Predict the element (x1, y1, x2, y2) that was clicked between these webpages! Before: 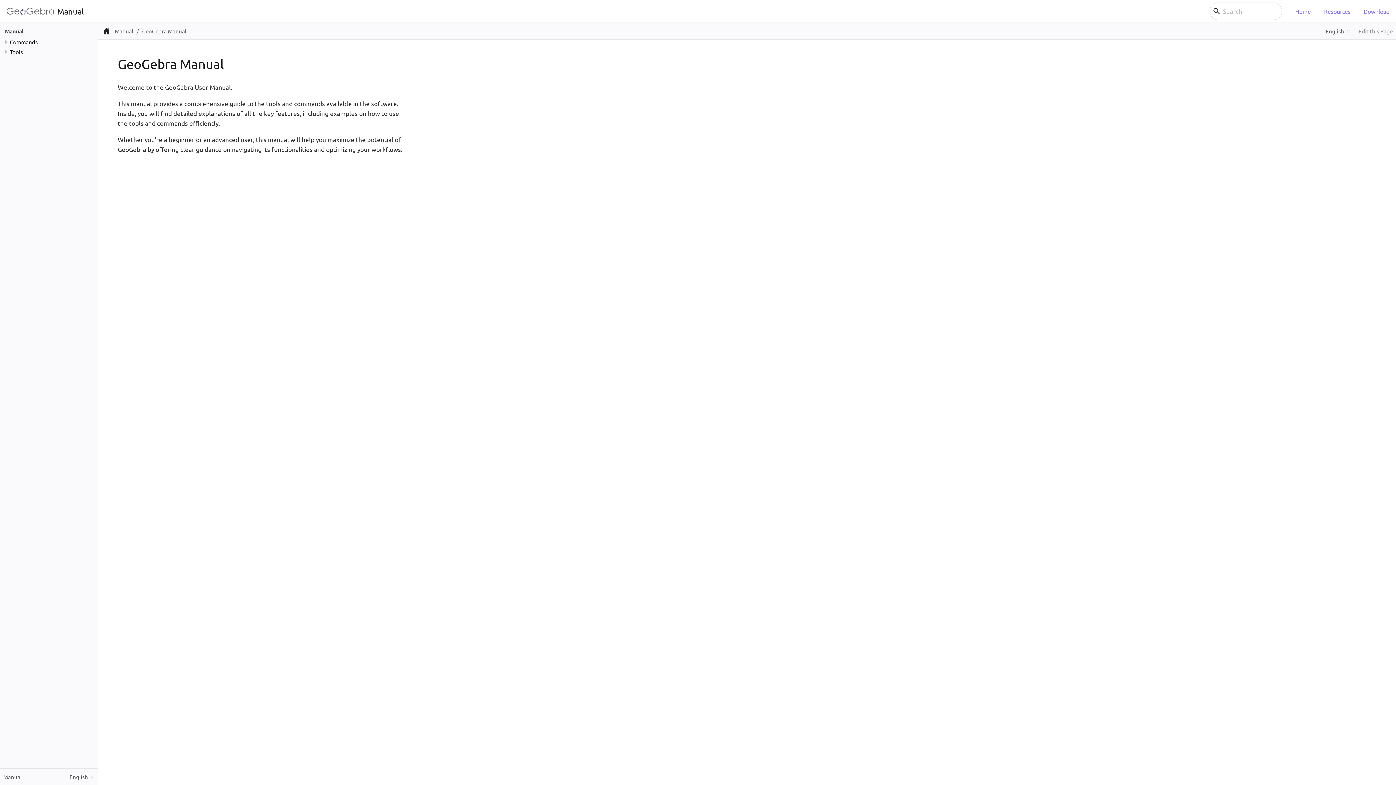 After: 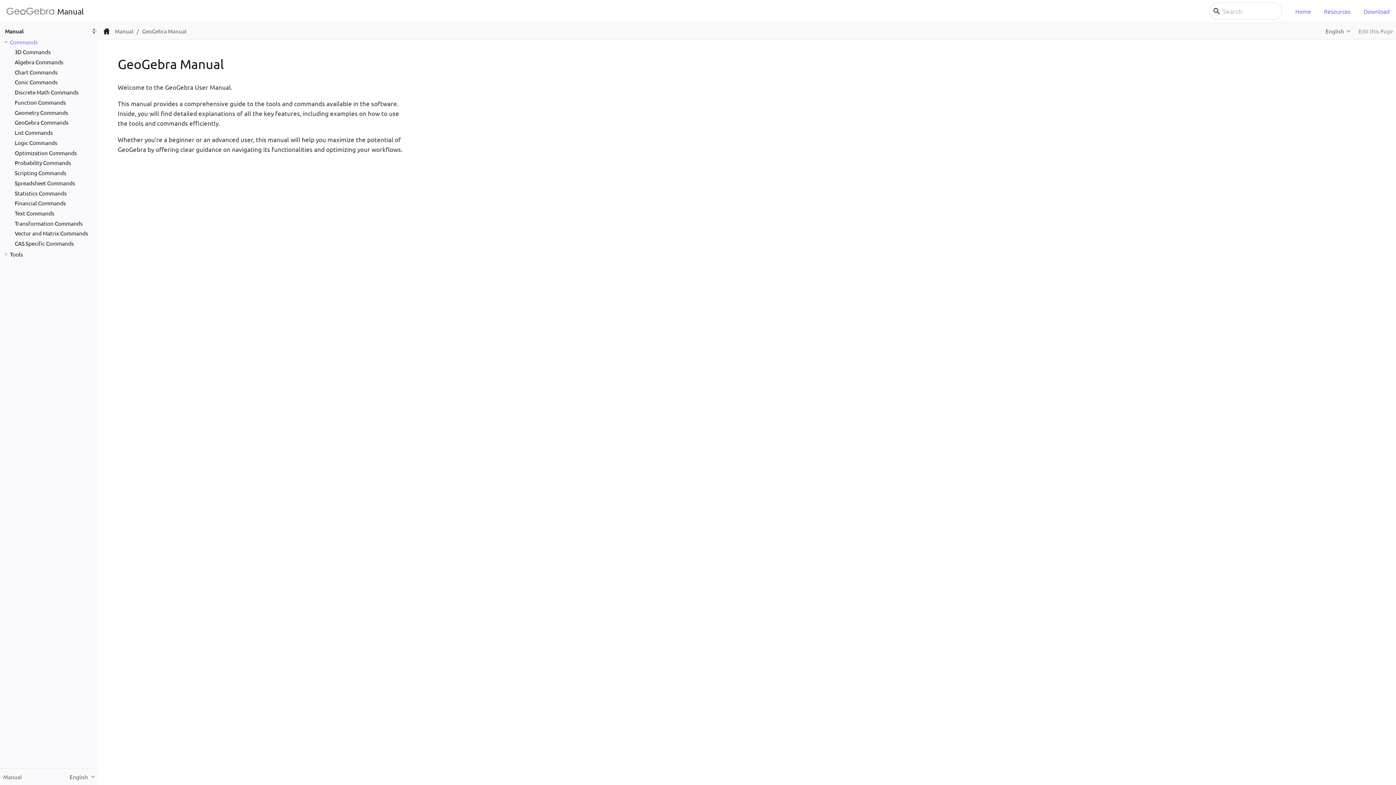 Action: bbox: (2, 38, 9, 45)